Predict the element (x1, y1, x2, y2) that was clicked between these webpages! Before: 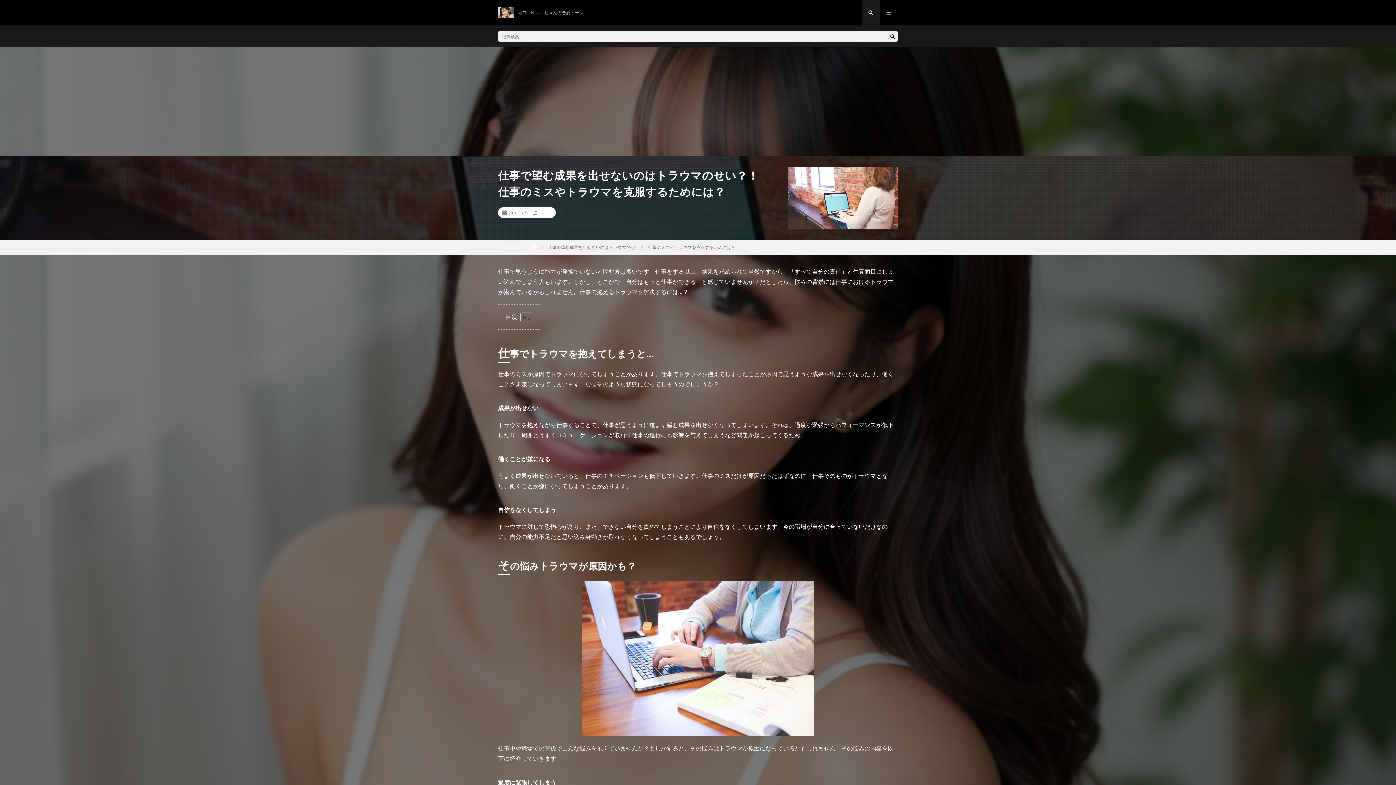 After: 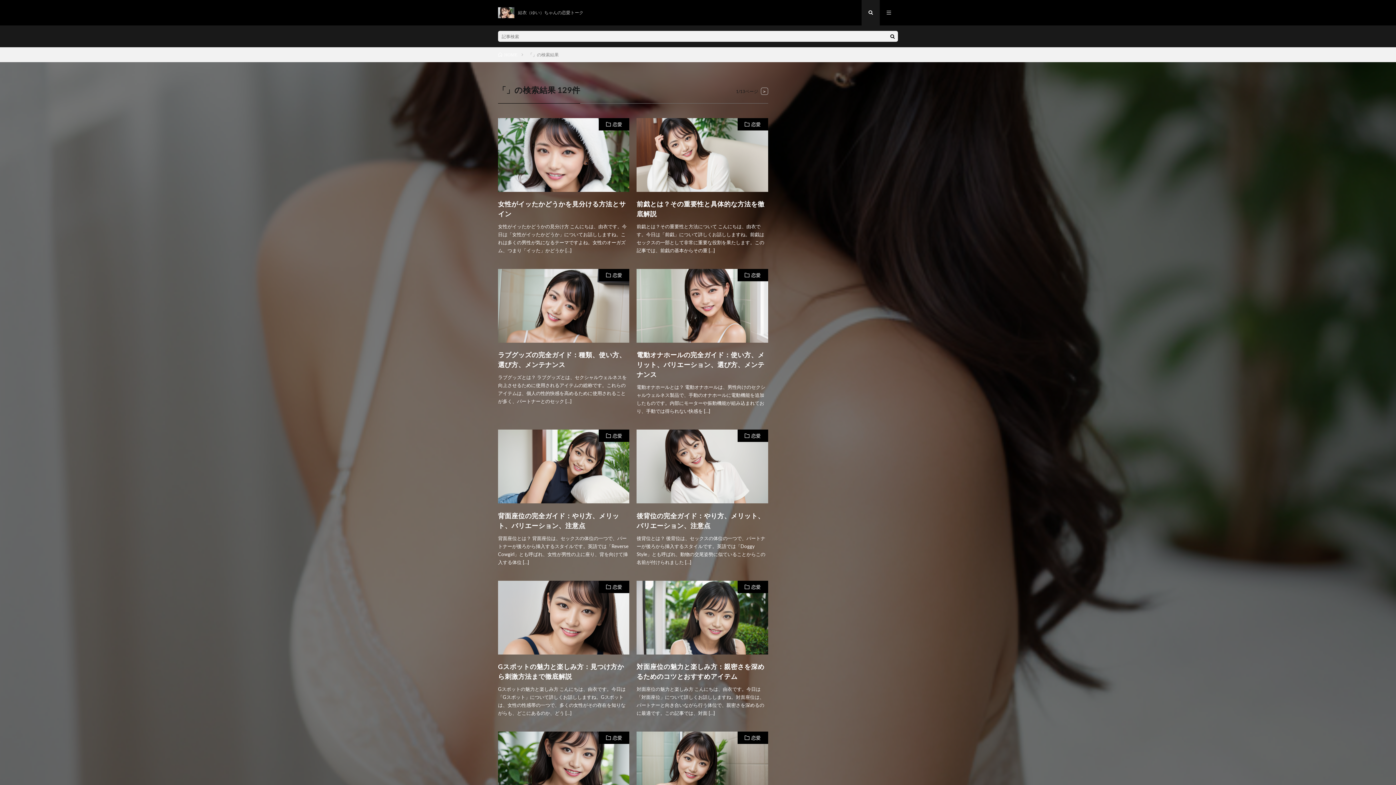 Action: bbox: (887, 30, 898, 41)